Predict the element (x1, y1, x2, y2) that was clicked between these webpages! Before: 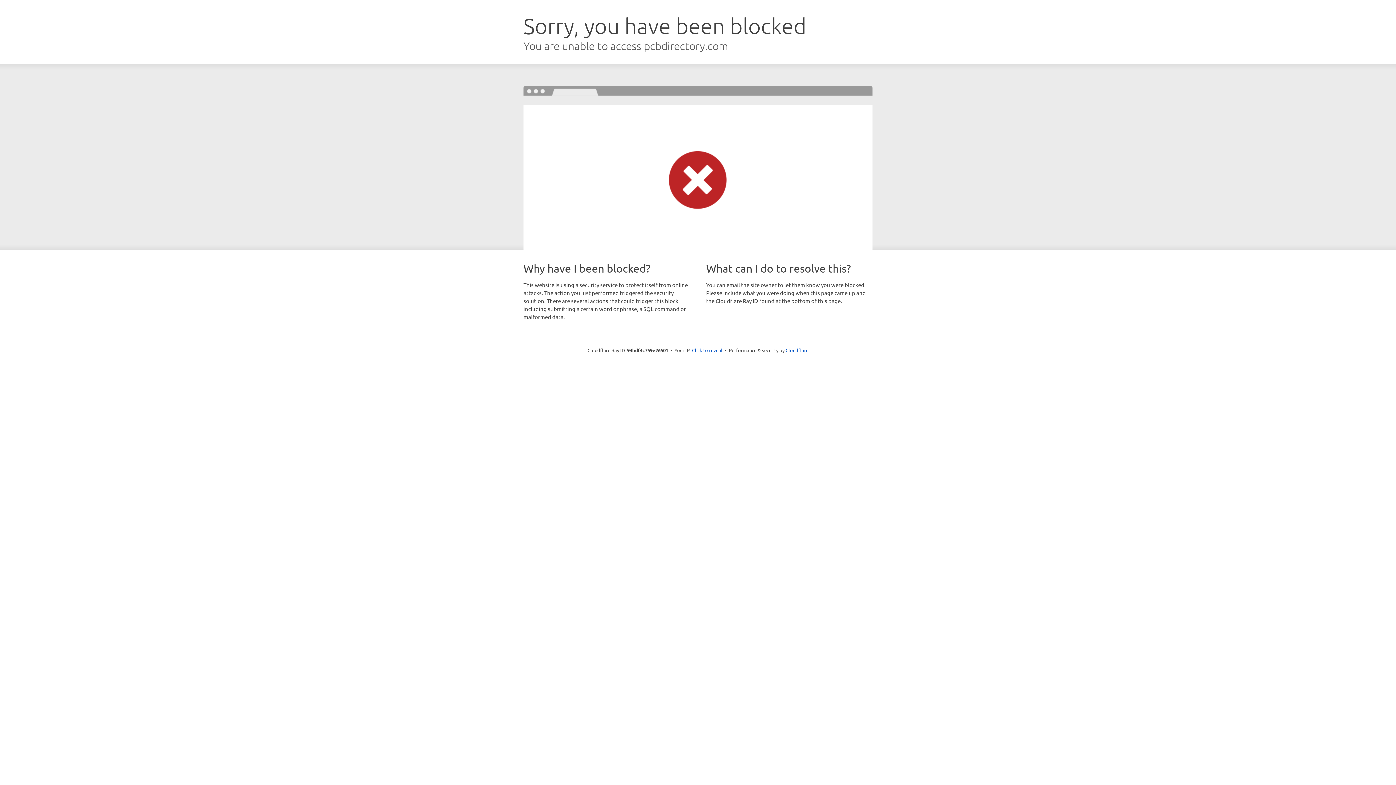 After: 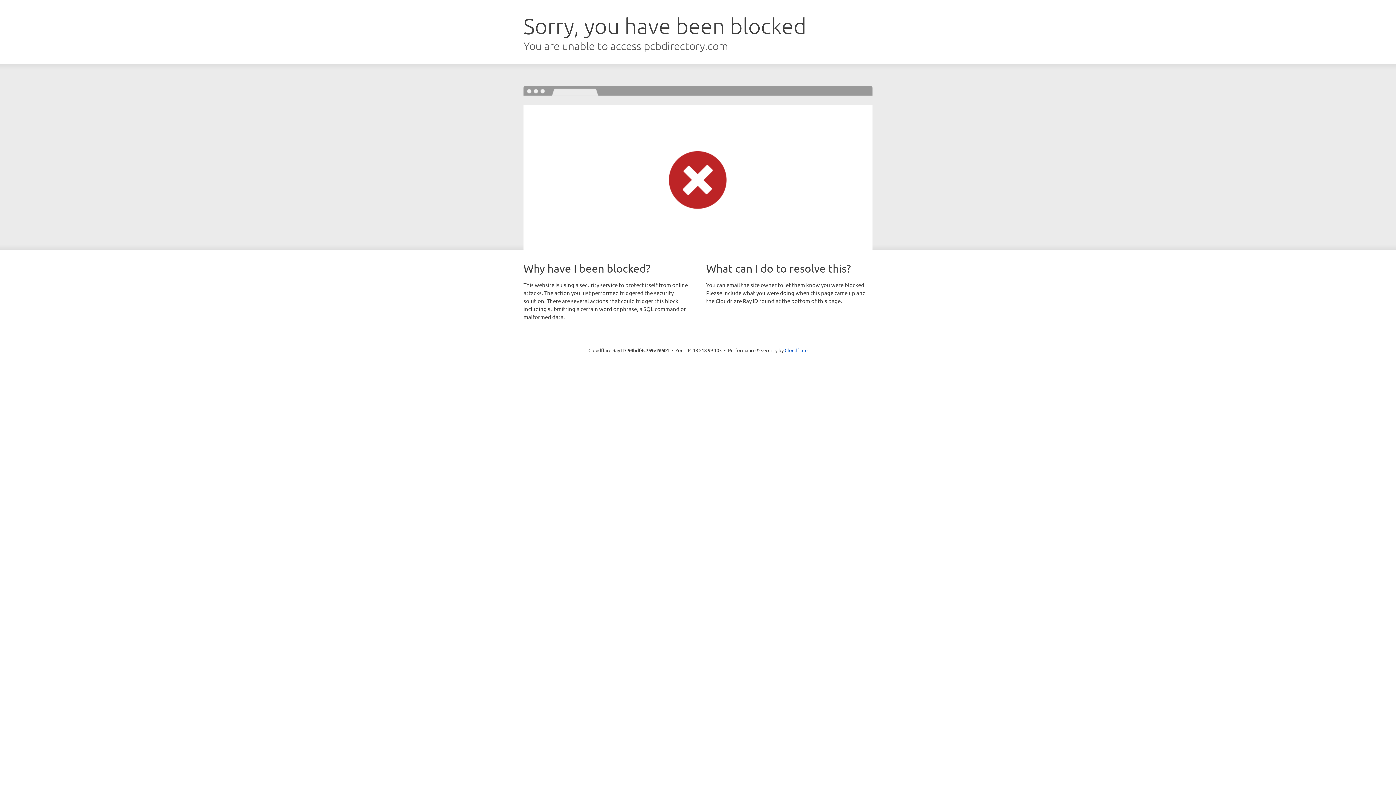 Action: bbox: (692, 346, 722, 353) label: Click to reveal